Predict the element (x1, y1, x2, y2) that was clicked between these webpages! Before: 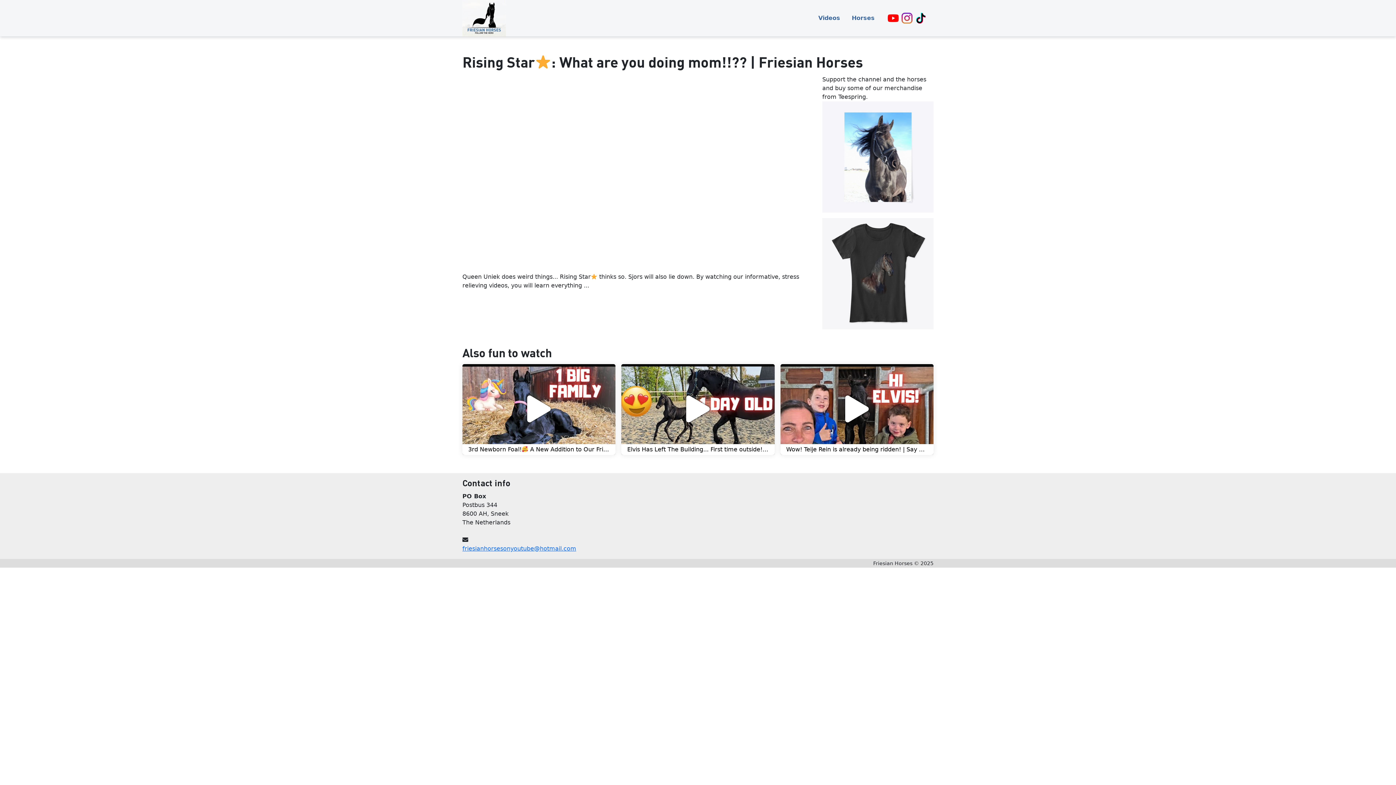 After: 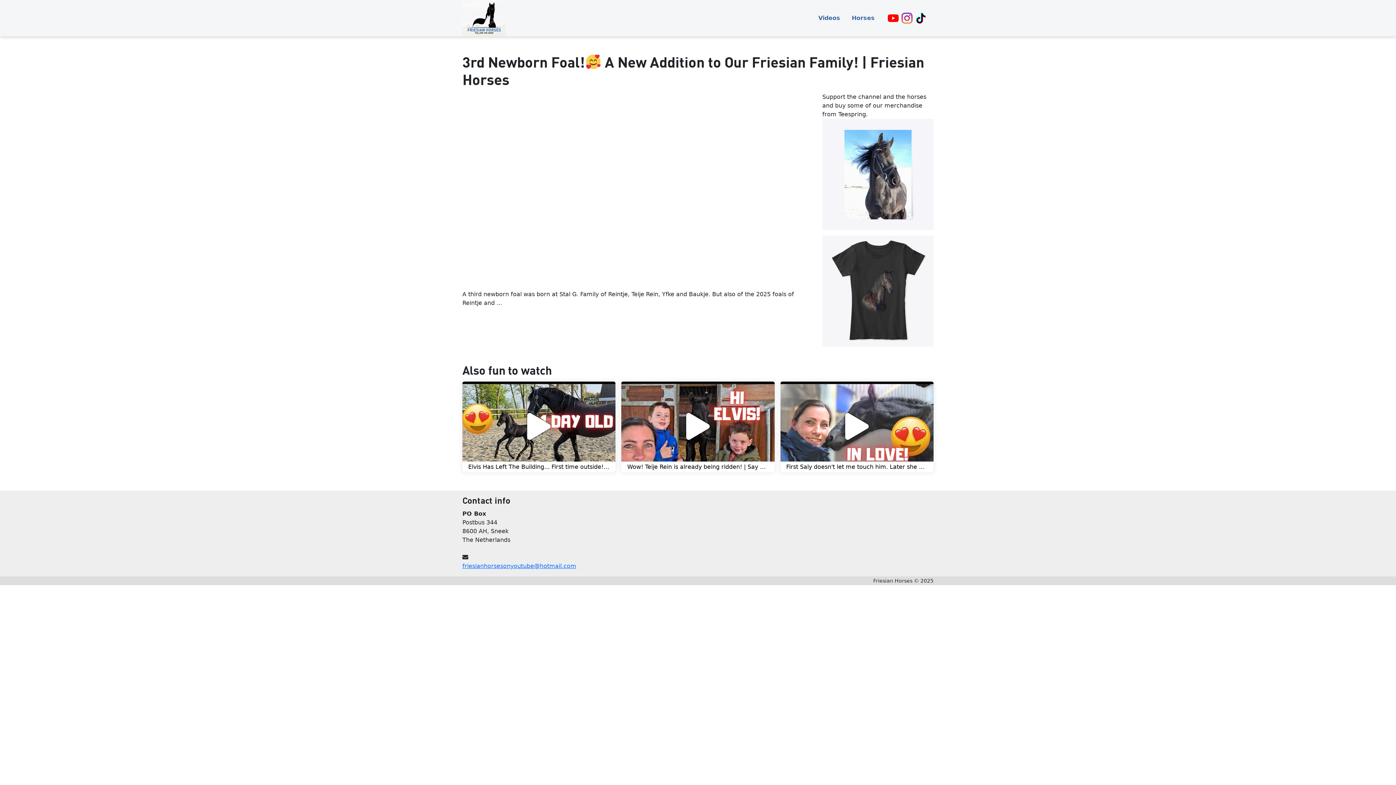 Action: label: 3rd Newborn Foal! A New Addition to Our Friesian Family! | Friesian Horses bbox: (462, 364, 615, 455)